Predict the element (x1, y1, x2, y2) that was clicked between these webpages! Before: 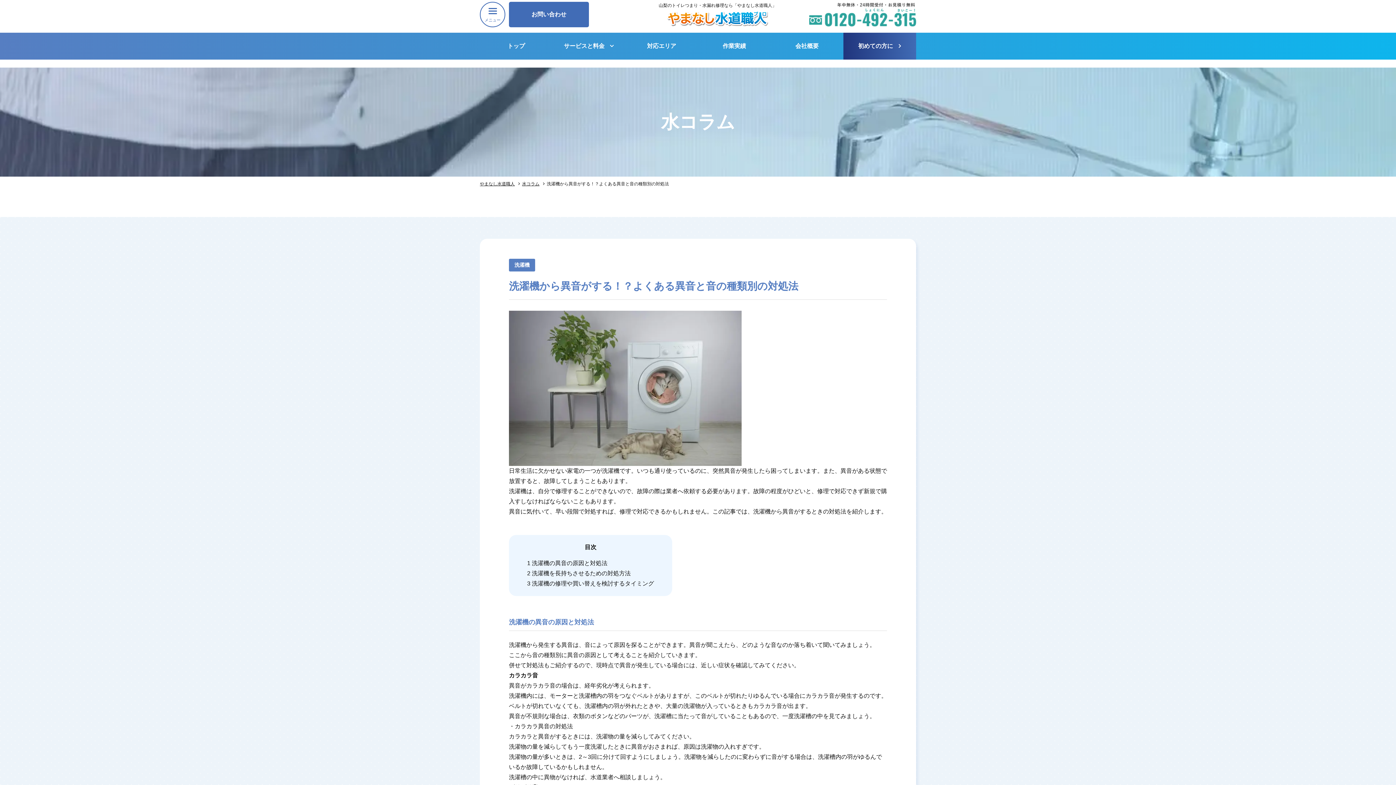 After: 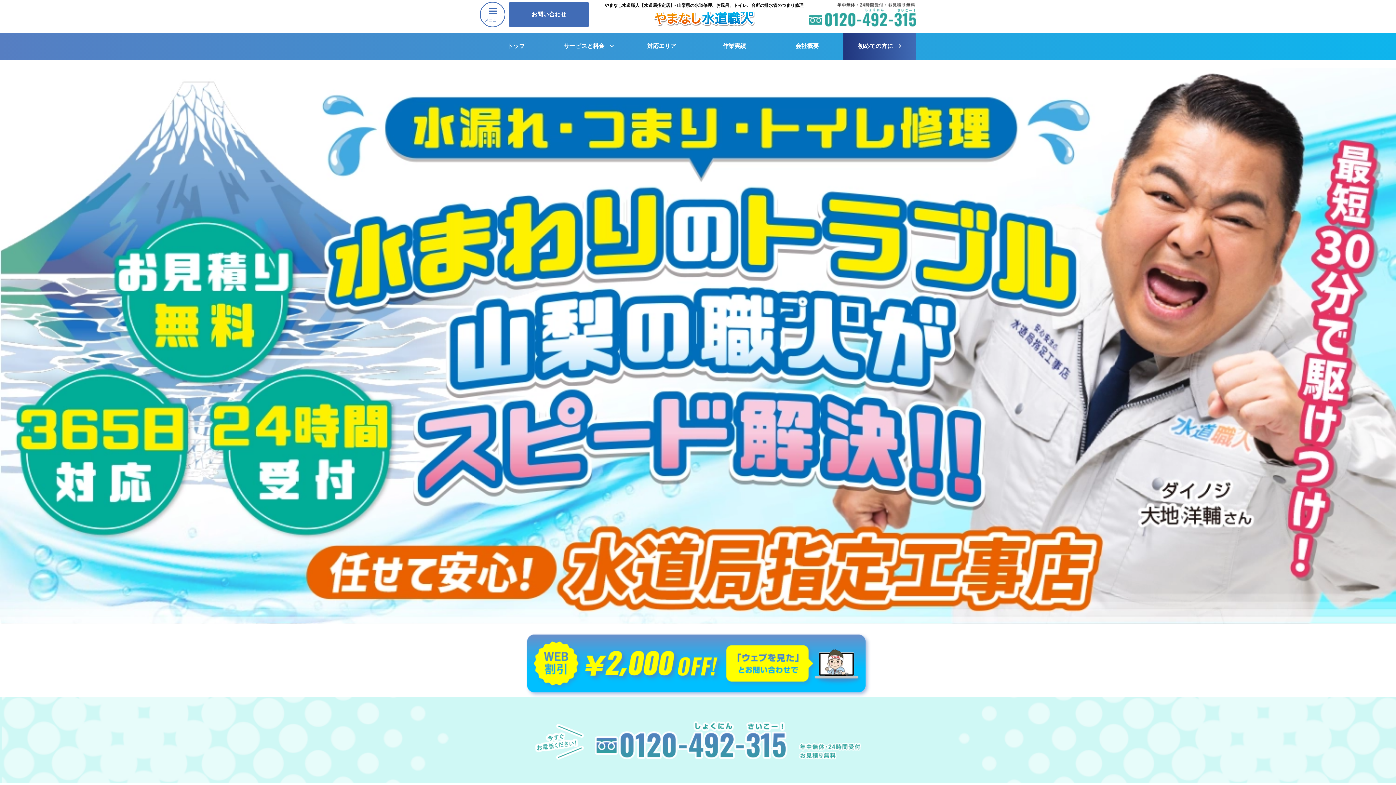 Action: bbox: (666, 14, 768, 20)